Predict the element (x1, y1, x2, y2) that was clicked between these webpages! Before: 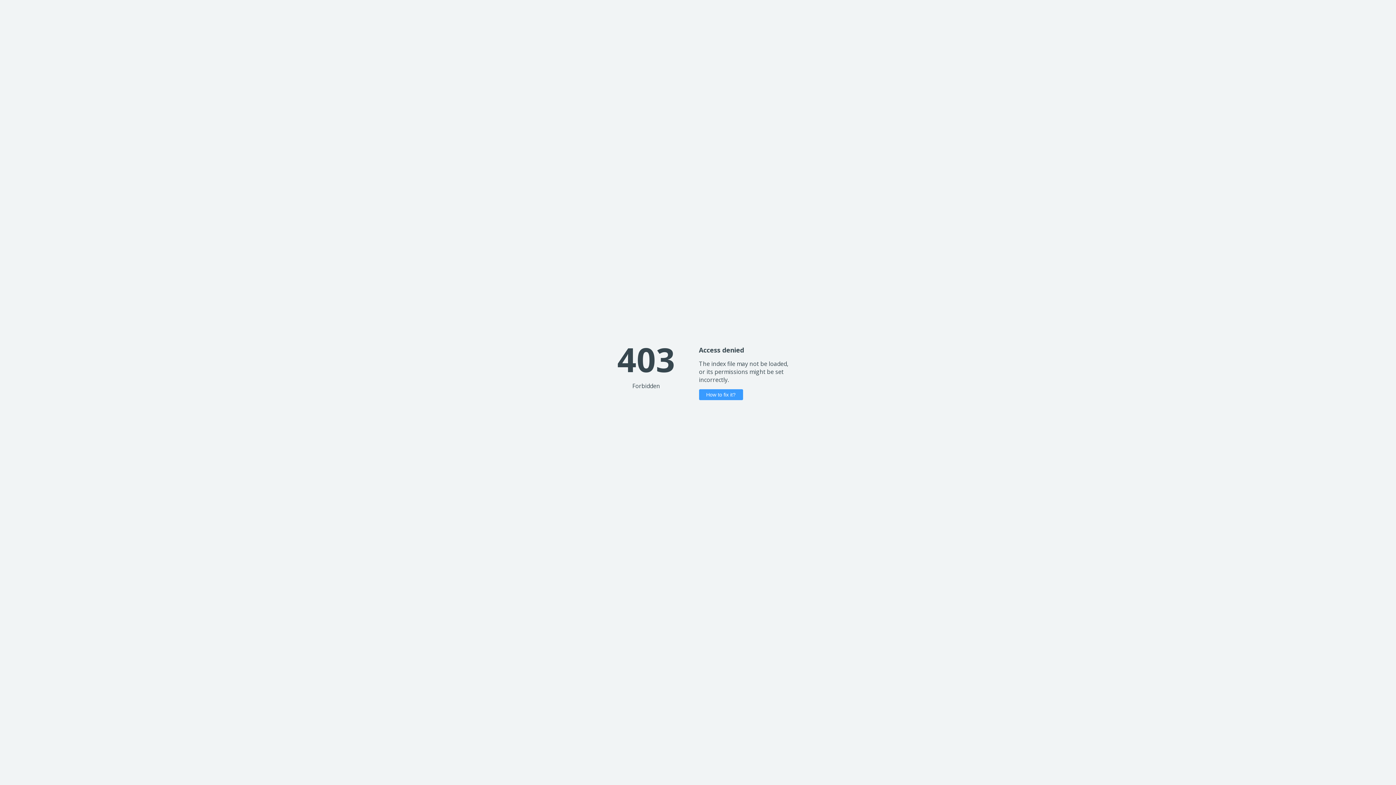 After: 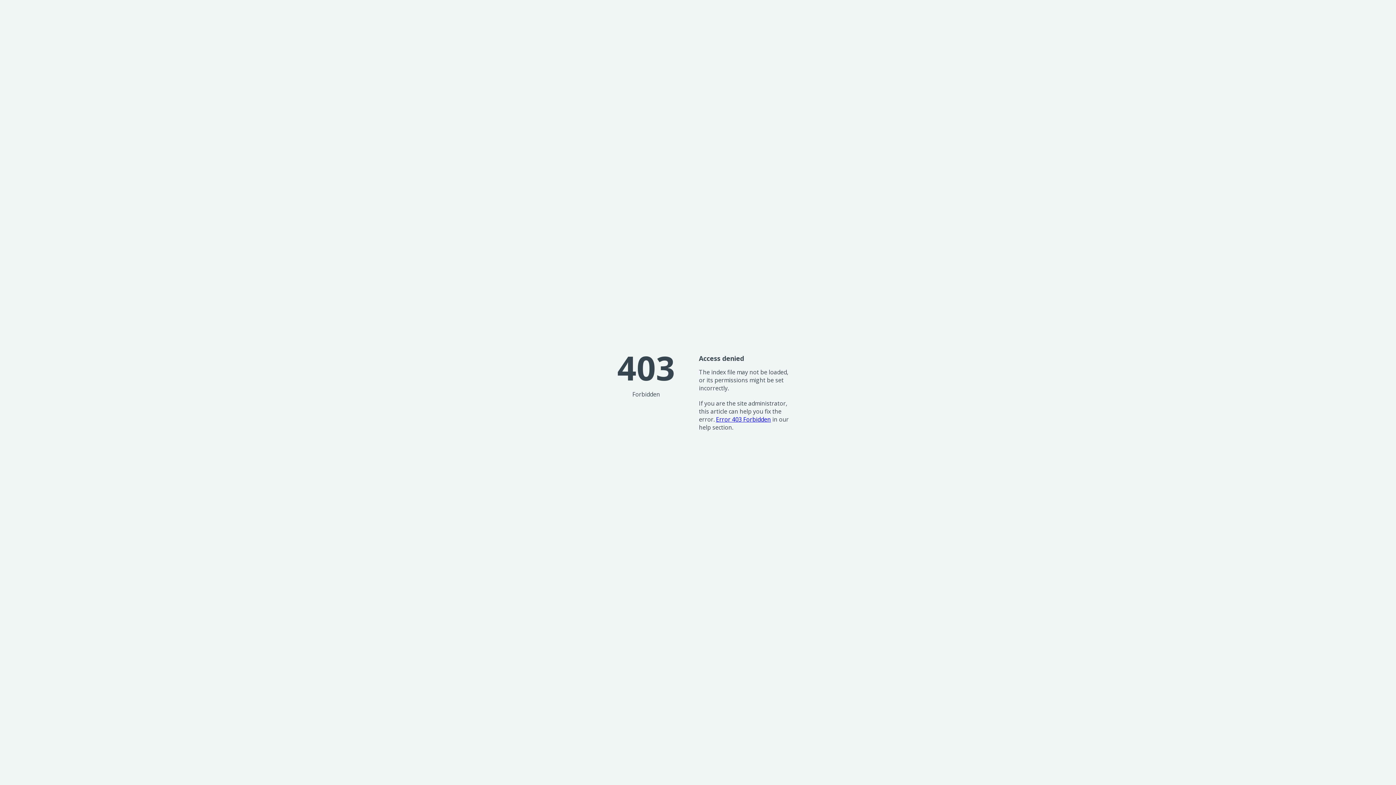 Action: label: How to fix it? bbox: (699, 389, 743, 400)